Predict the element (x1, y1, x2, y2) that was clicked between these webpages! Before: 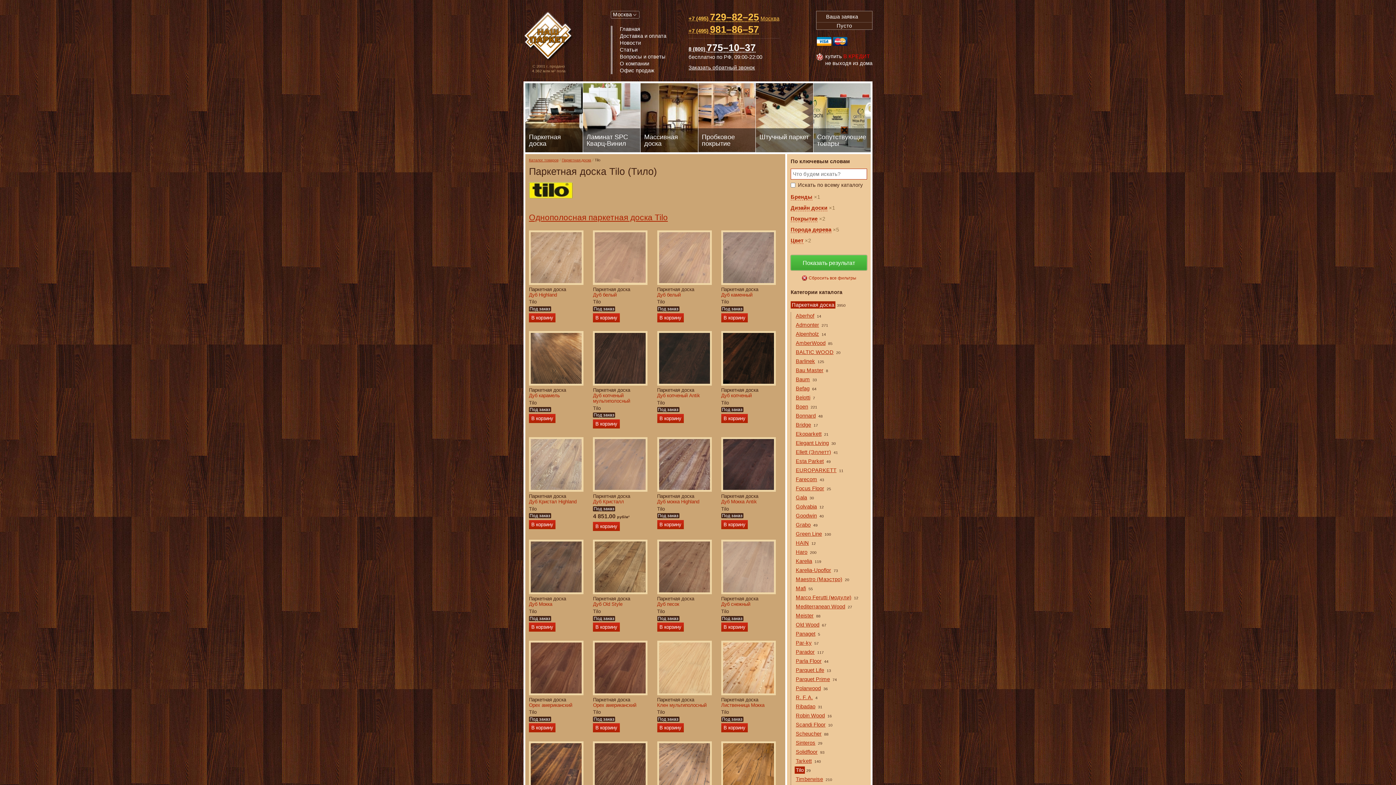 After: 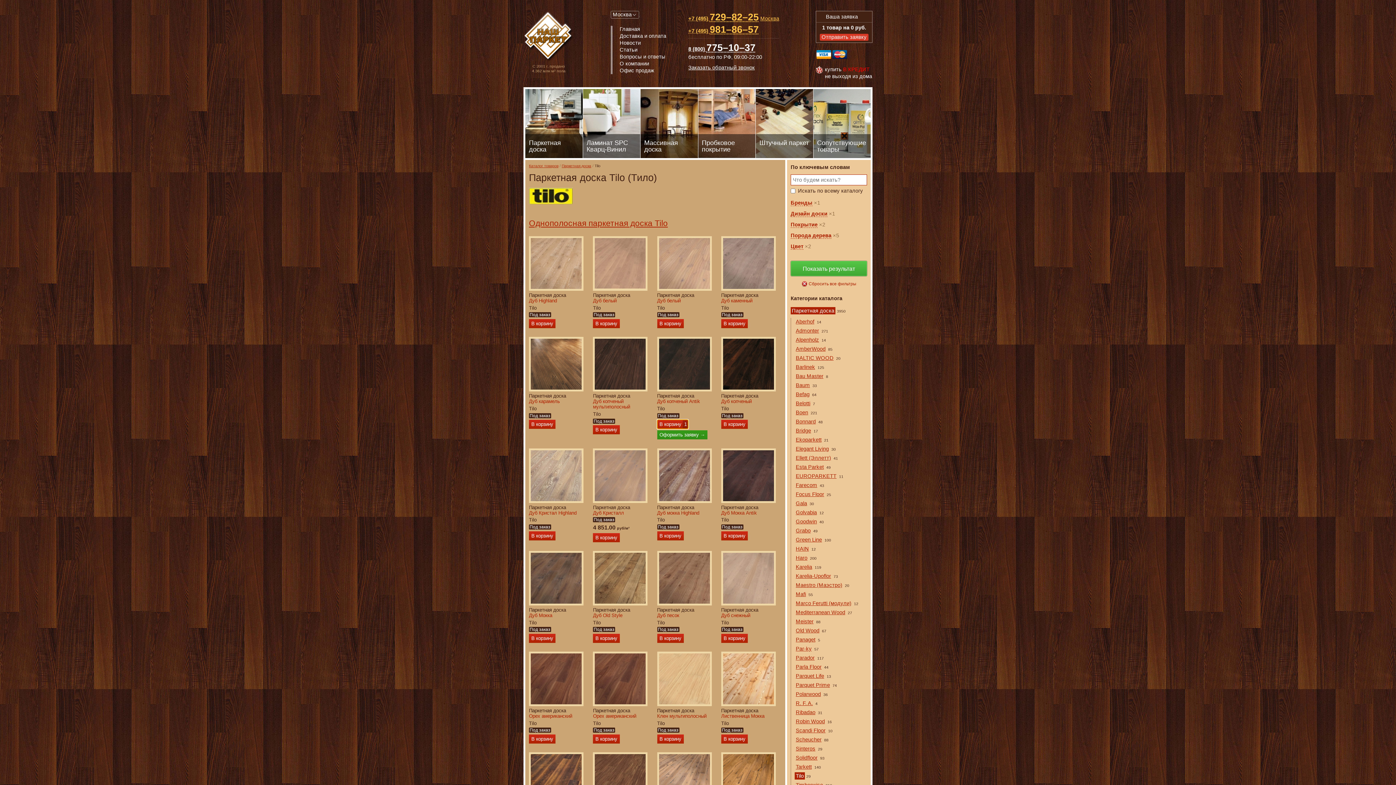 Action: label: В корзину bbox: (657, 414, 683, 423)